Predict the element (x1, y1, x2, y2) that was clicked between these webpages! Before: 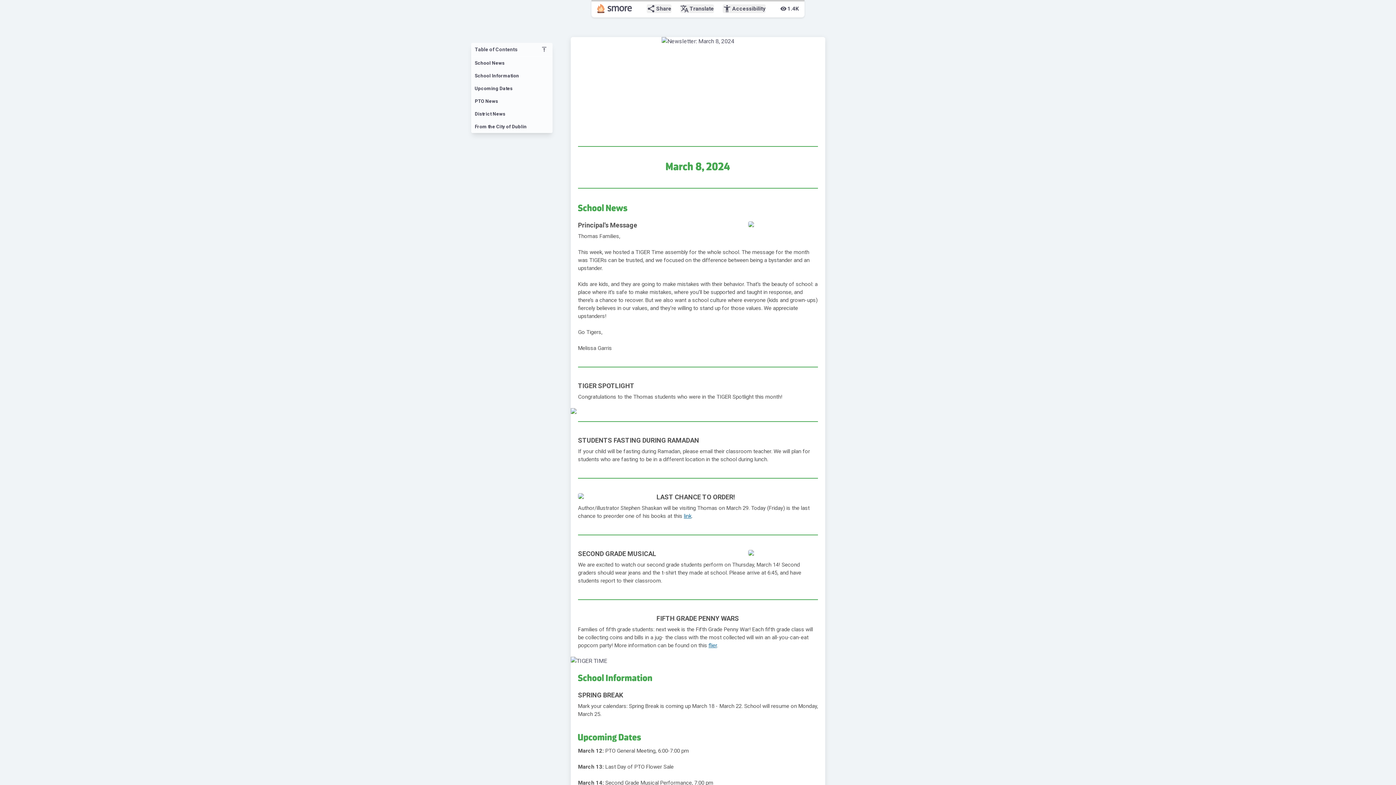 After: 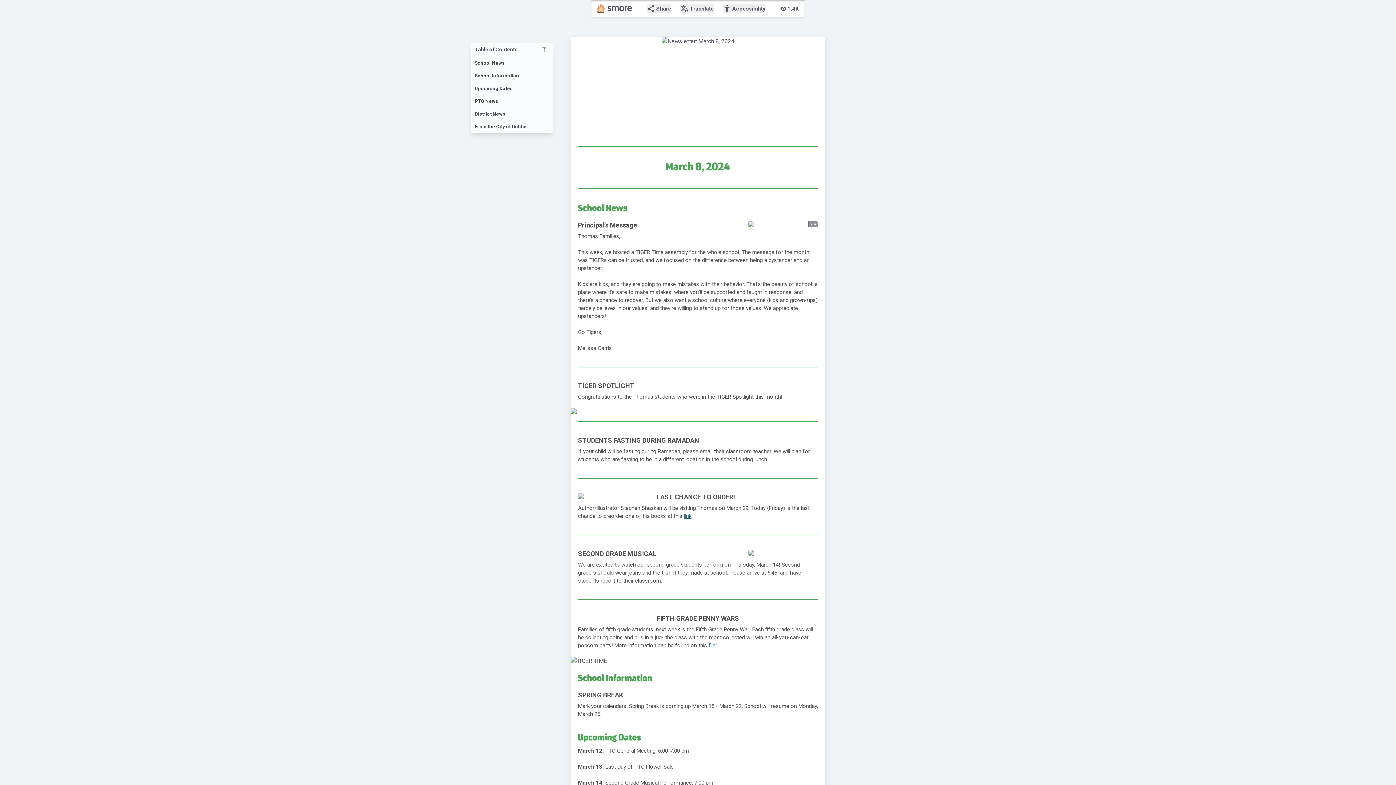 Action: bbox: (808, 221, 818, 231) label: zoom_out_map